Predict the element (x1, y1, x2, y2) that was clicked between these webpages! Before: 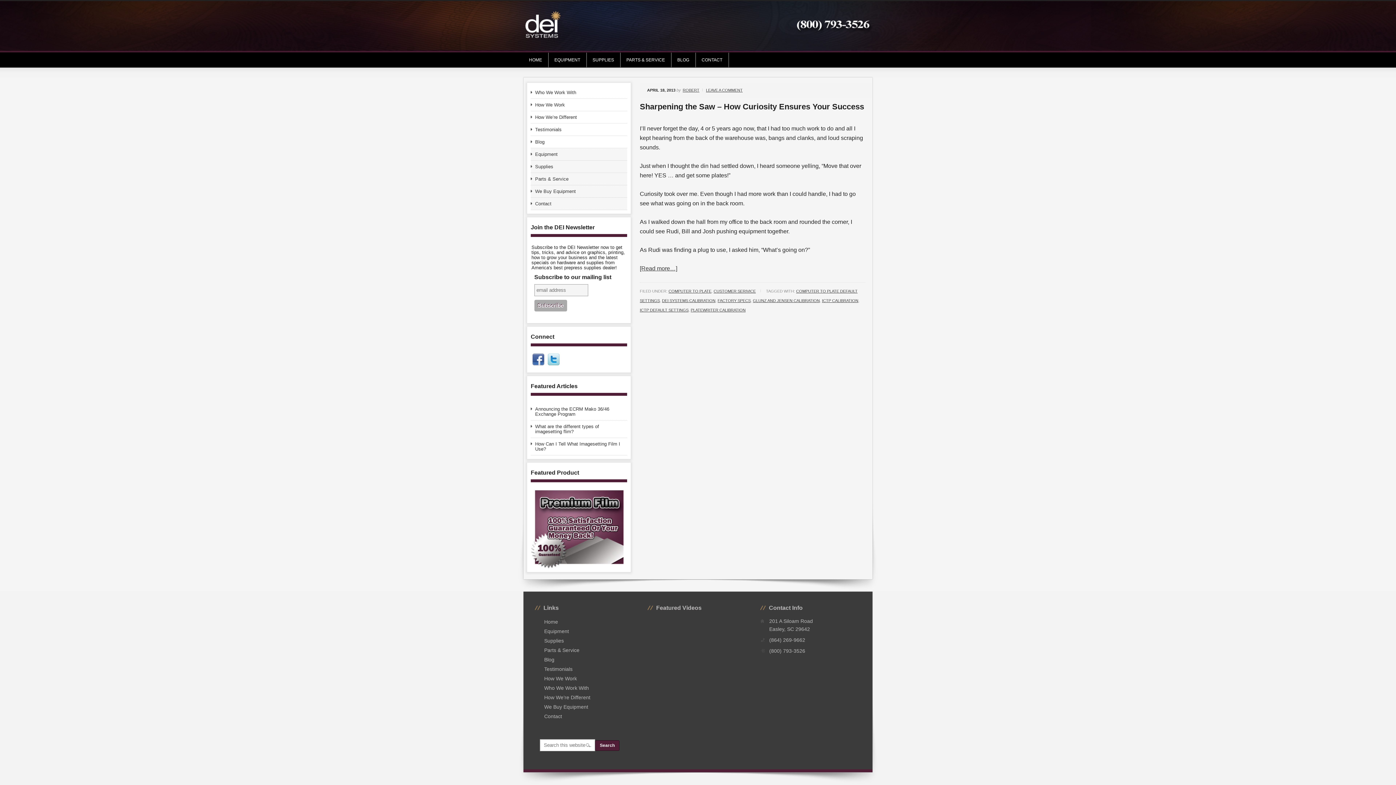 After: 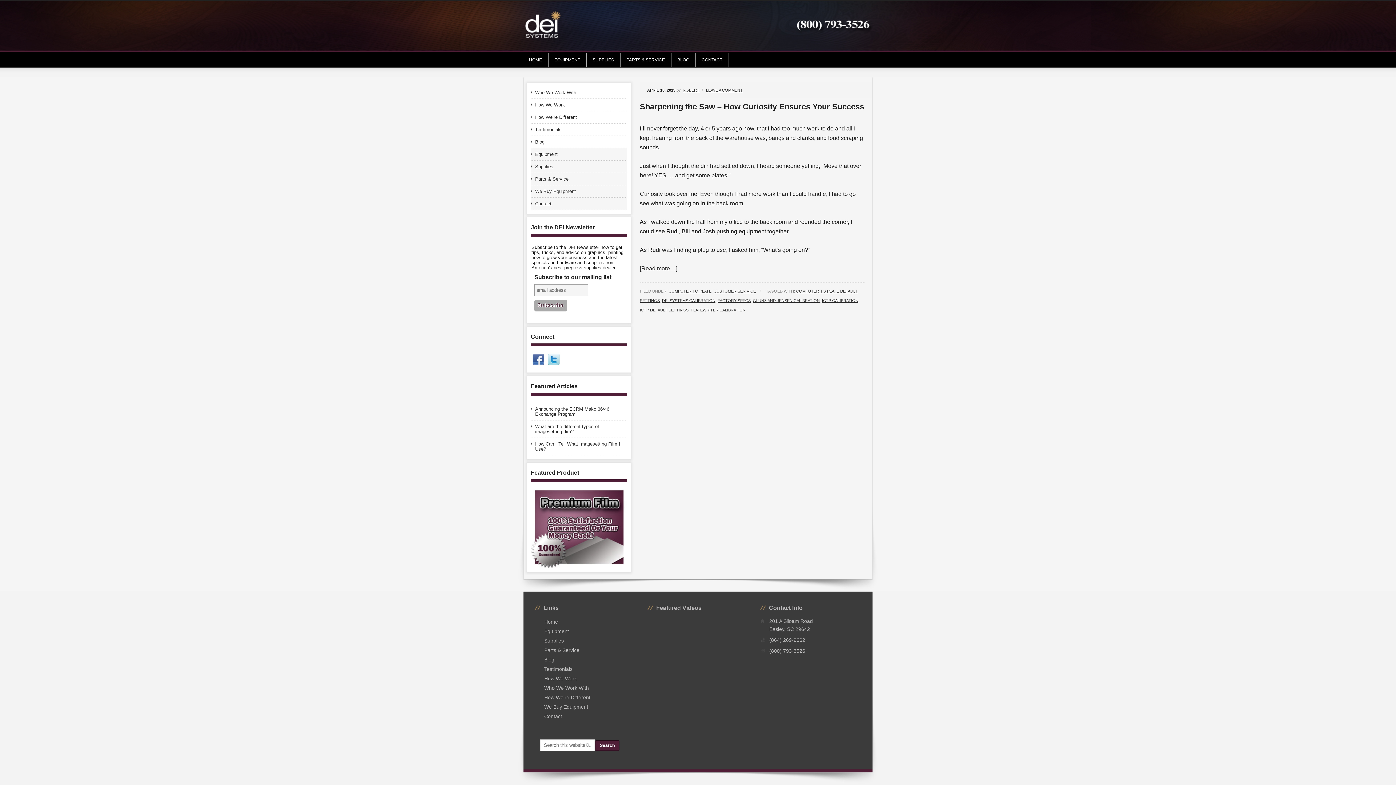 Action: label: ICTP DEFAULT SETTINGS bbox: (640, 308, 688, 312)